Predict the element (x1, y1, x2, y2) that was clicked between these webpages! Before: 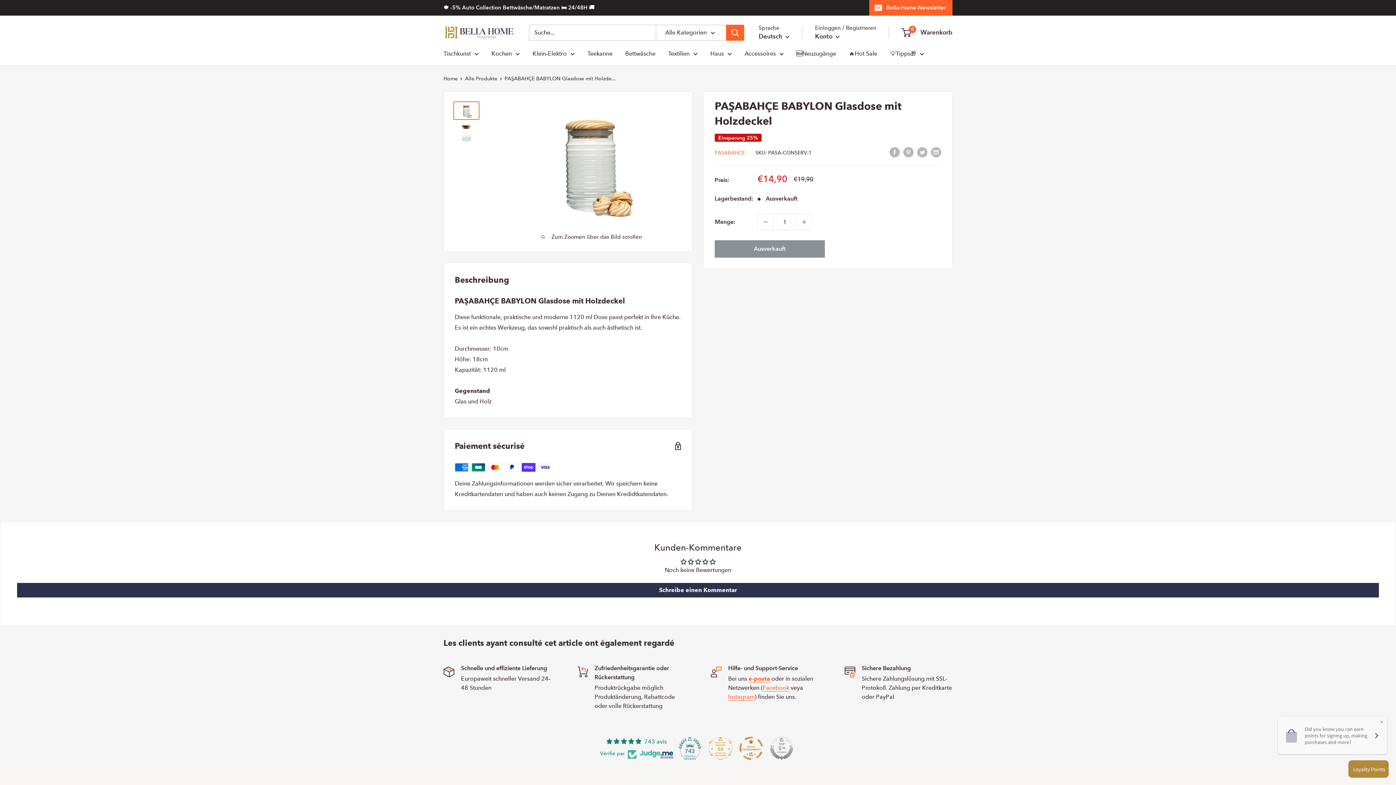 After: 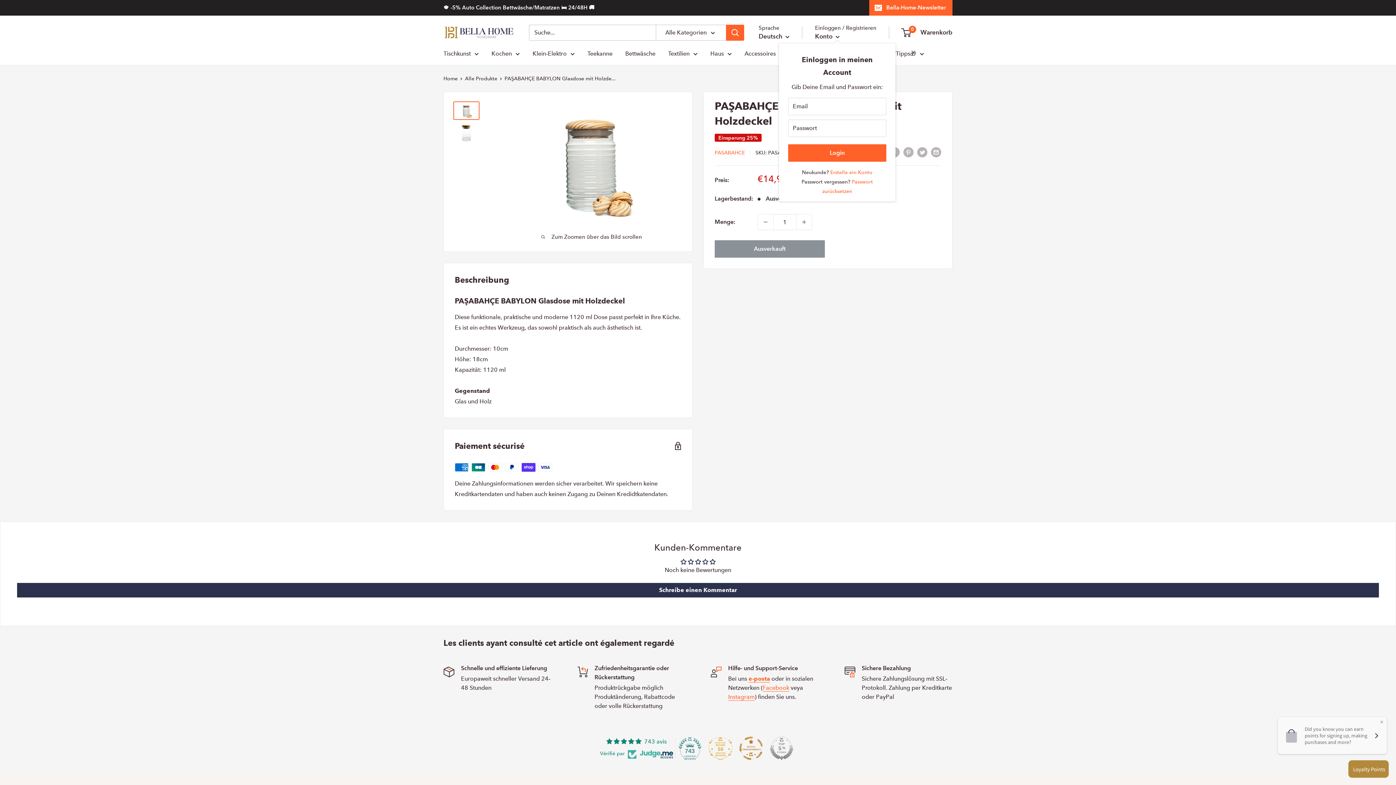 Action: bbox: (815, 30, 840, 42) label: Konto 